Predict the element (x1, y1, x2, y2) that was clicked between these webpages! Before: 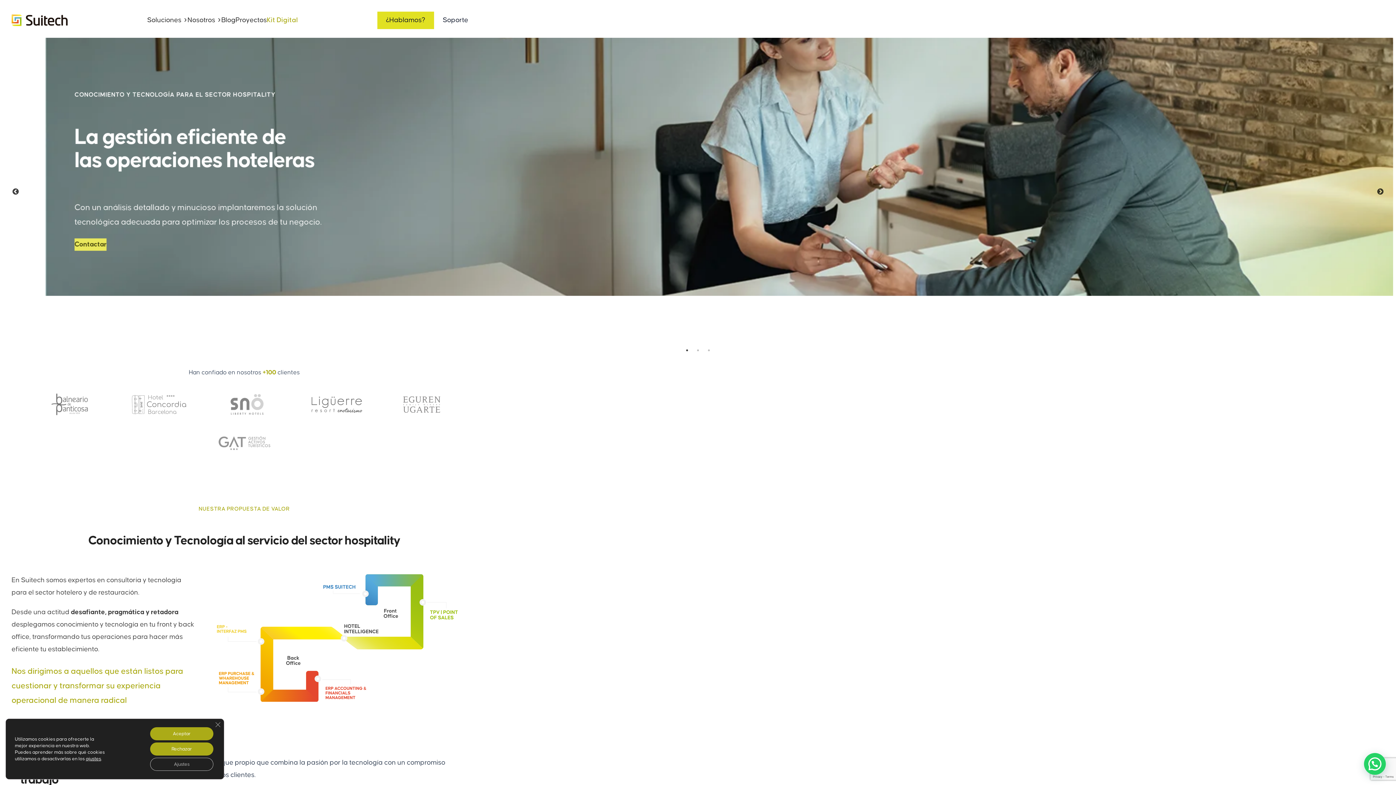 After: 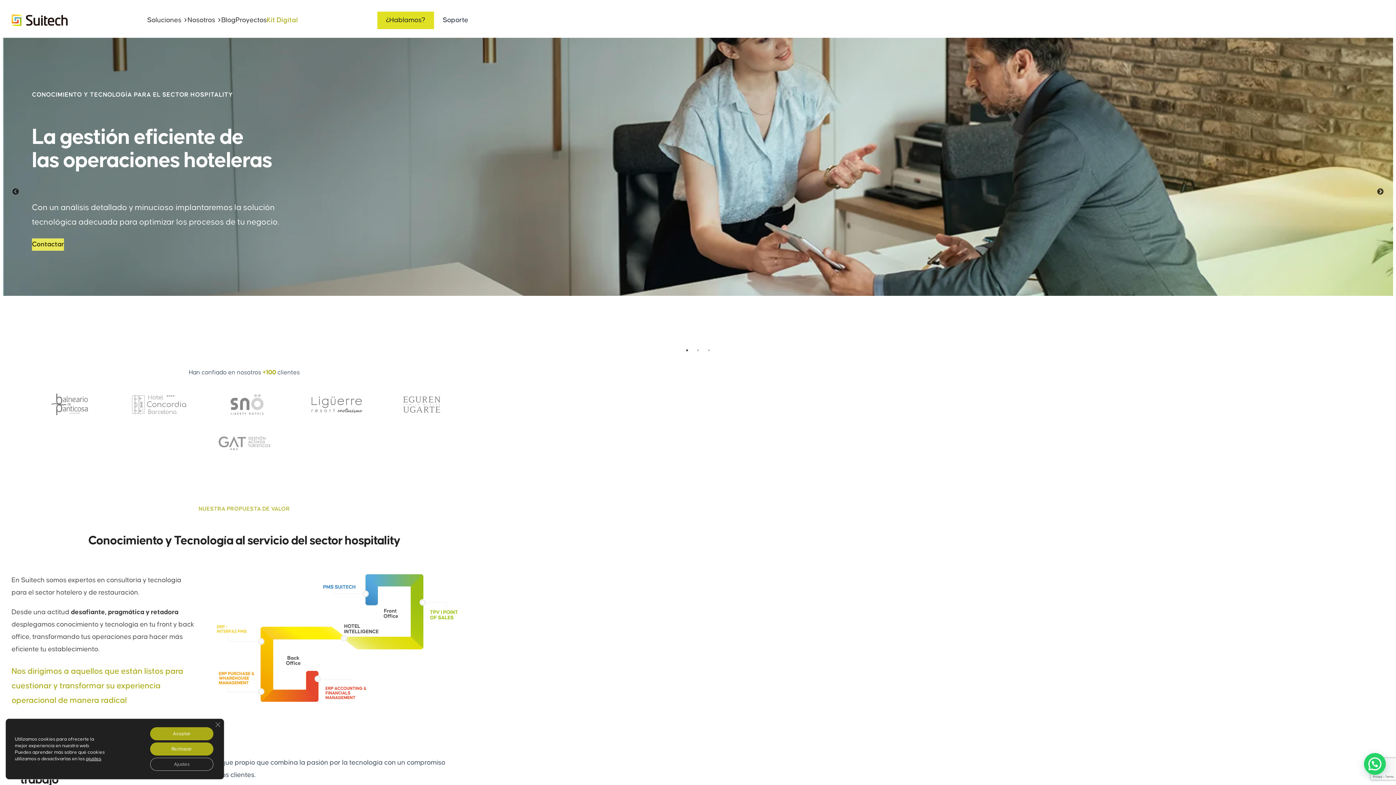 Action: bbox: (11, 14, 67, 26)